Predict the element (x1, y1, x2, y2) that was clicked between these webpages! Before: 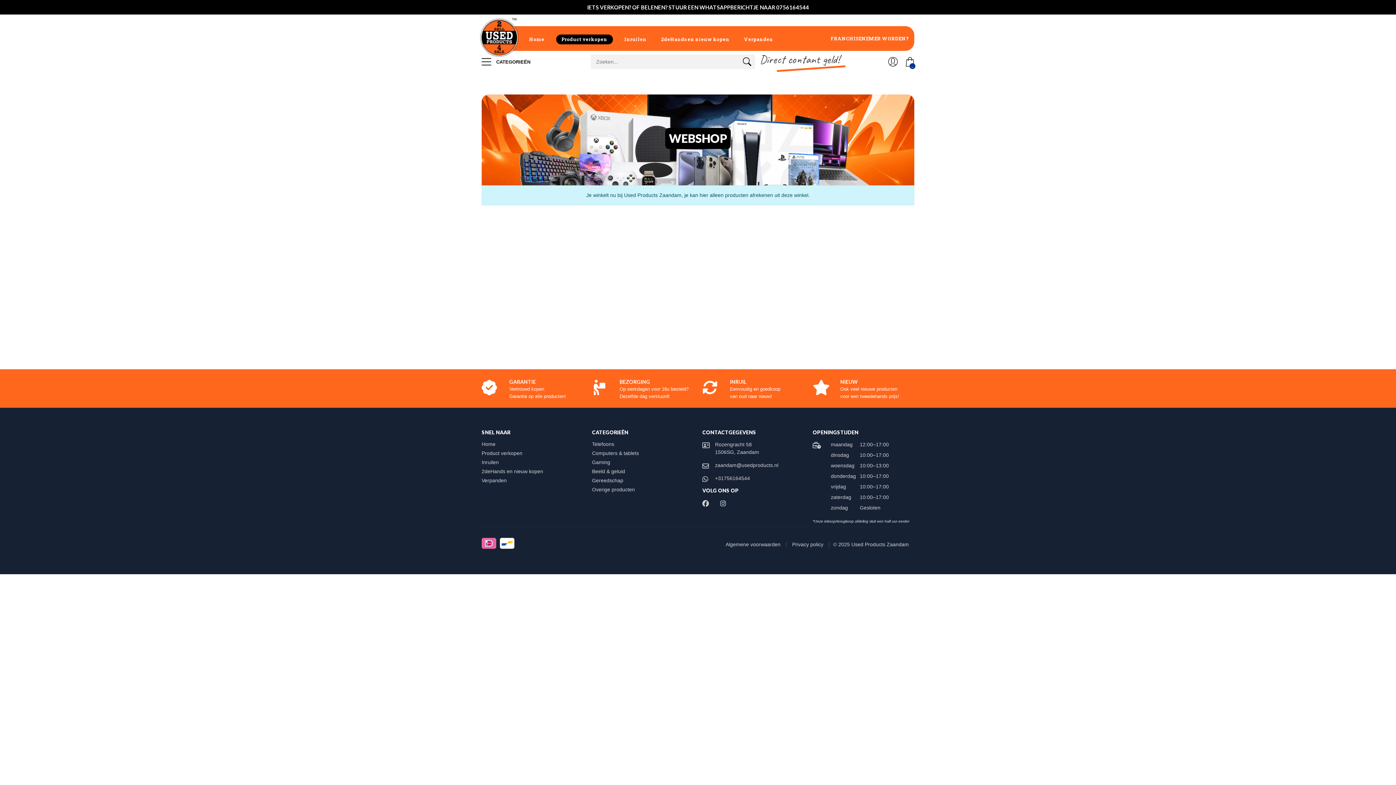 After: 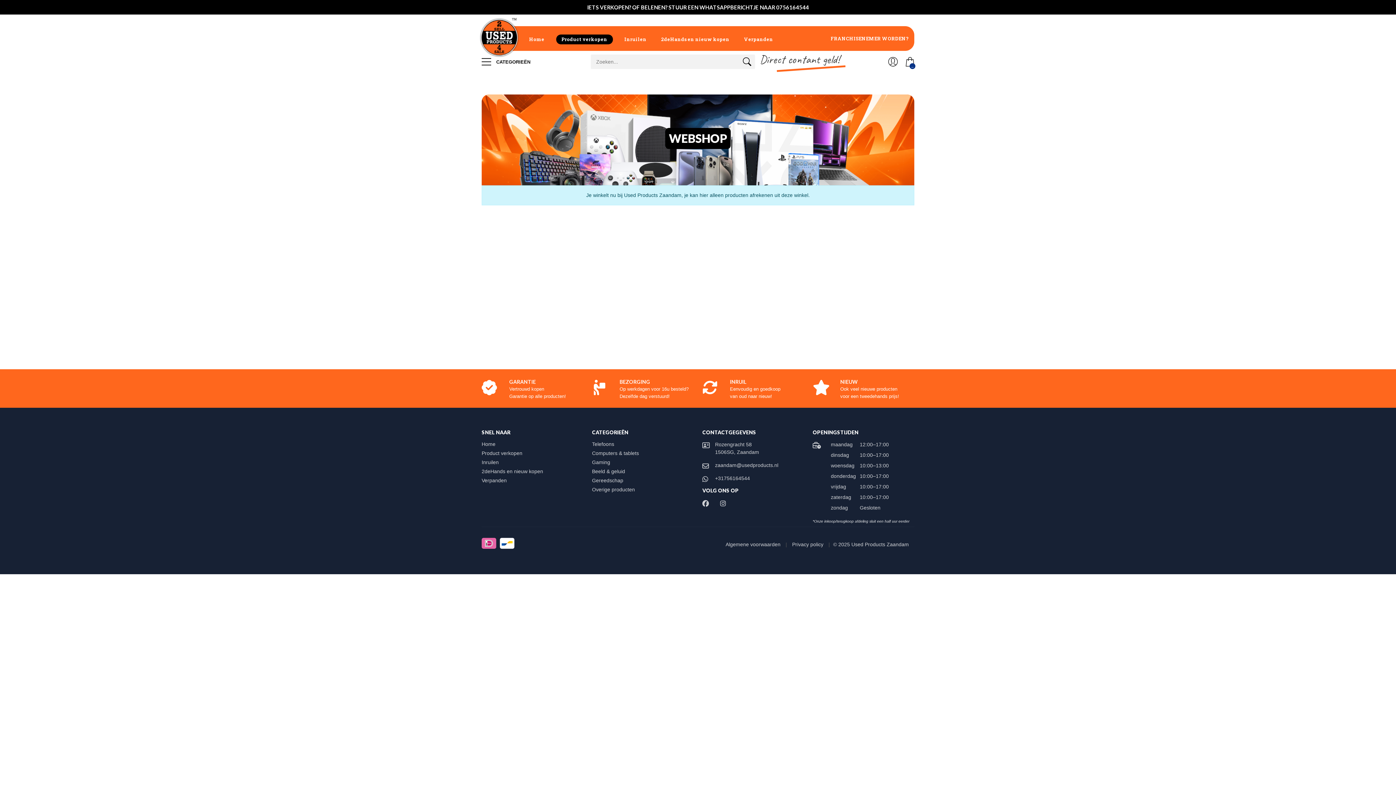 Action: bbox: (592, 450, 646, 456) label: Computers & tablets